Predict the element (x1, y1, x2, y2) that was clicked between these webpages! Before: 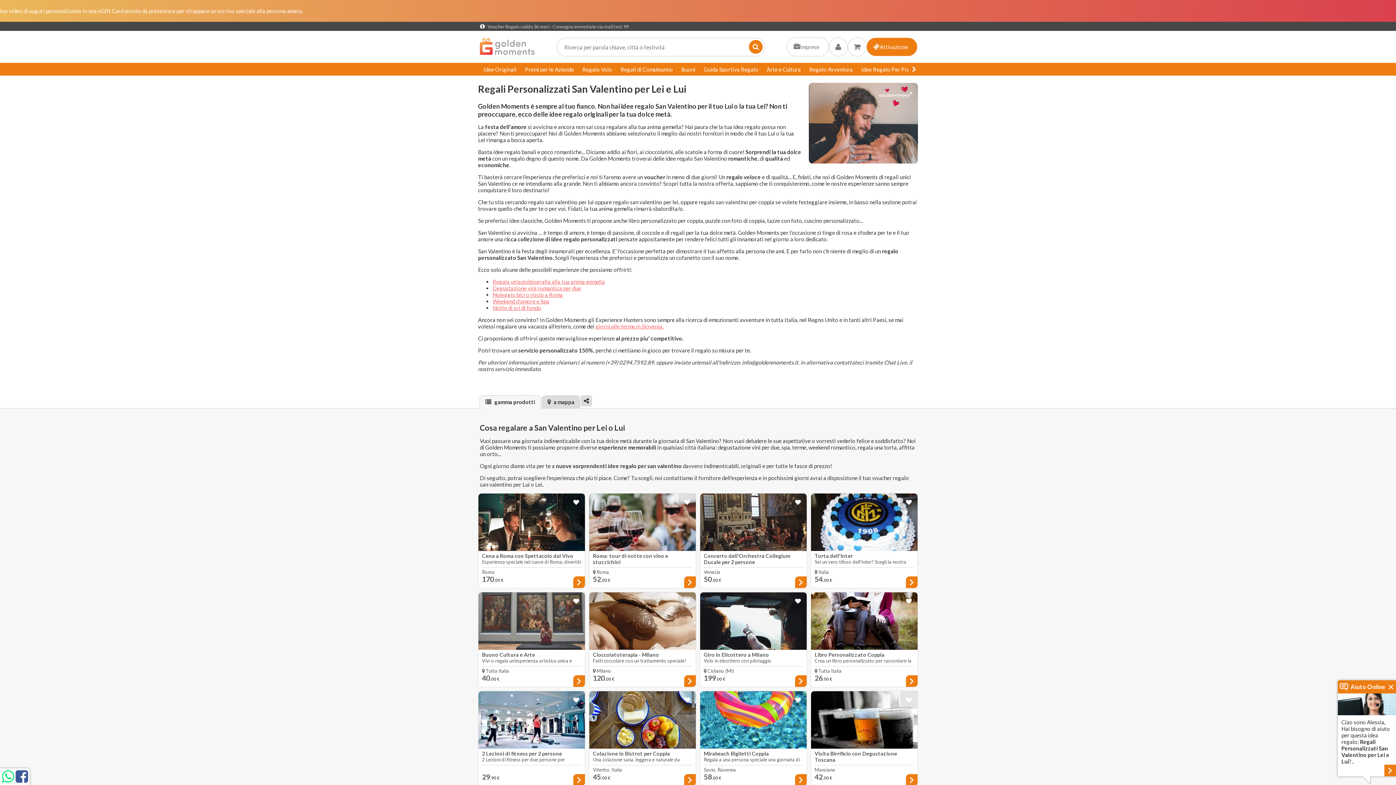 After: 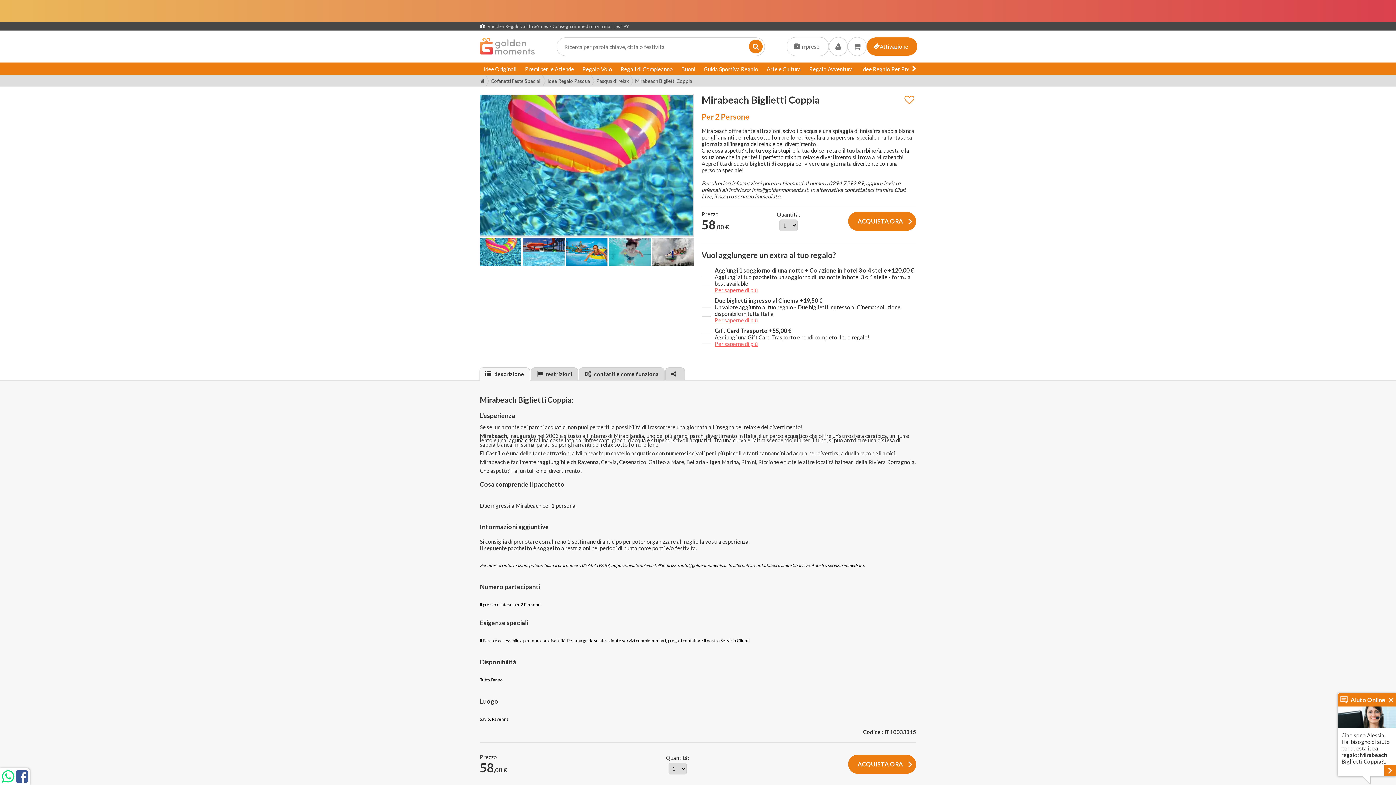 Action: bbox: (700, 691, 807, 786) label: Mirabeach Biglietti Coppia
Regala a una persona speciale una giornata di divertimento in uno dei parchi acquatici più belli in Italia!
Savio, Ravenna
58,00 €